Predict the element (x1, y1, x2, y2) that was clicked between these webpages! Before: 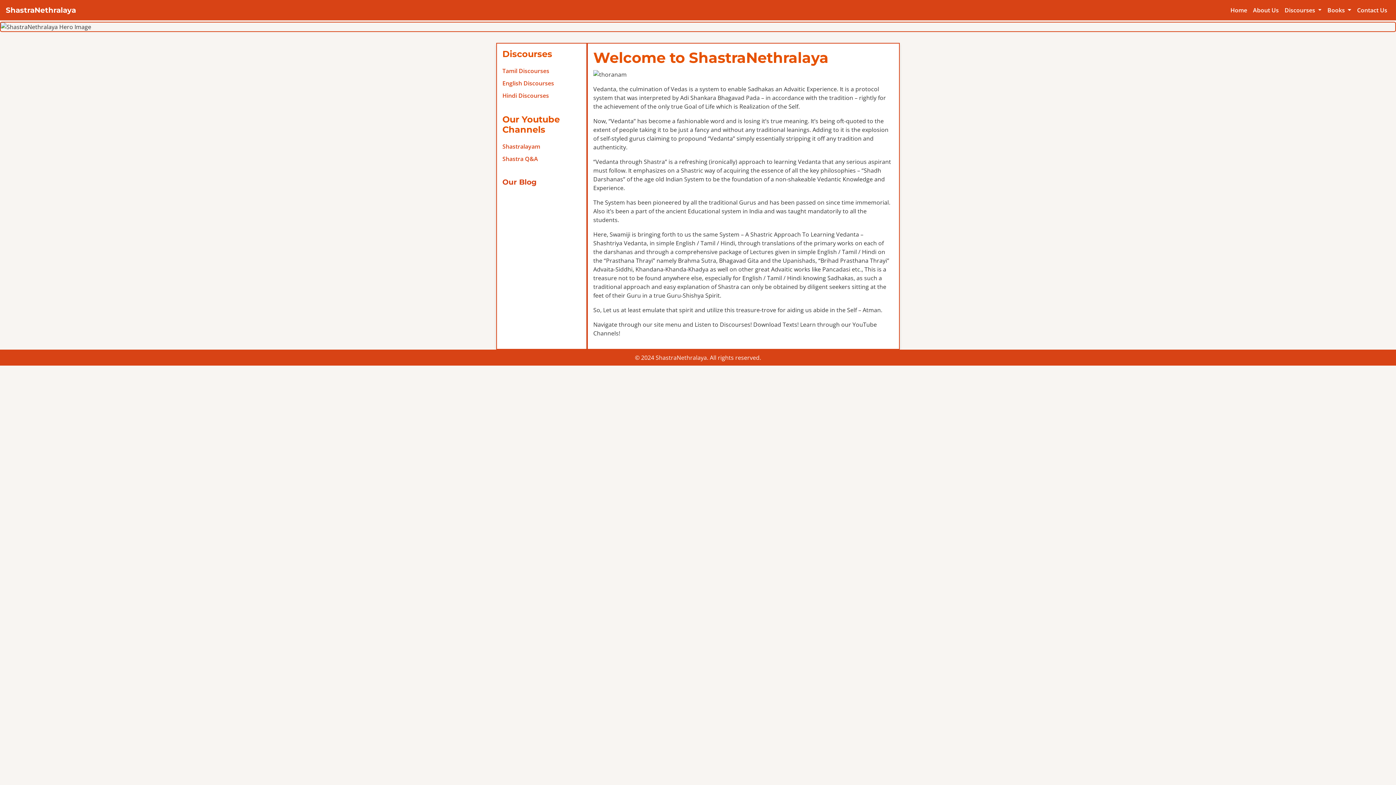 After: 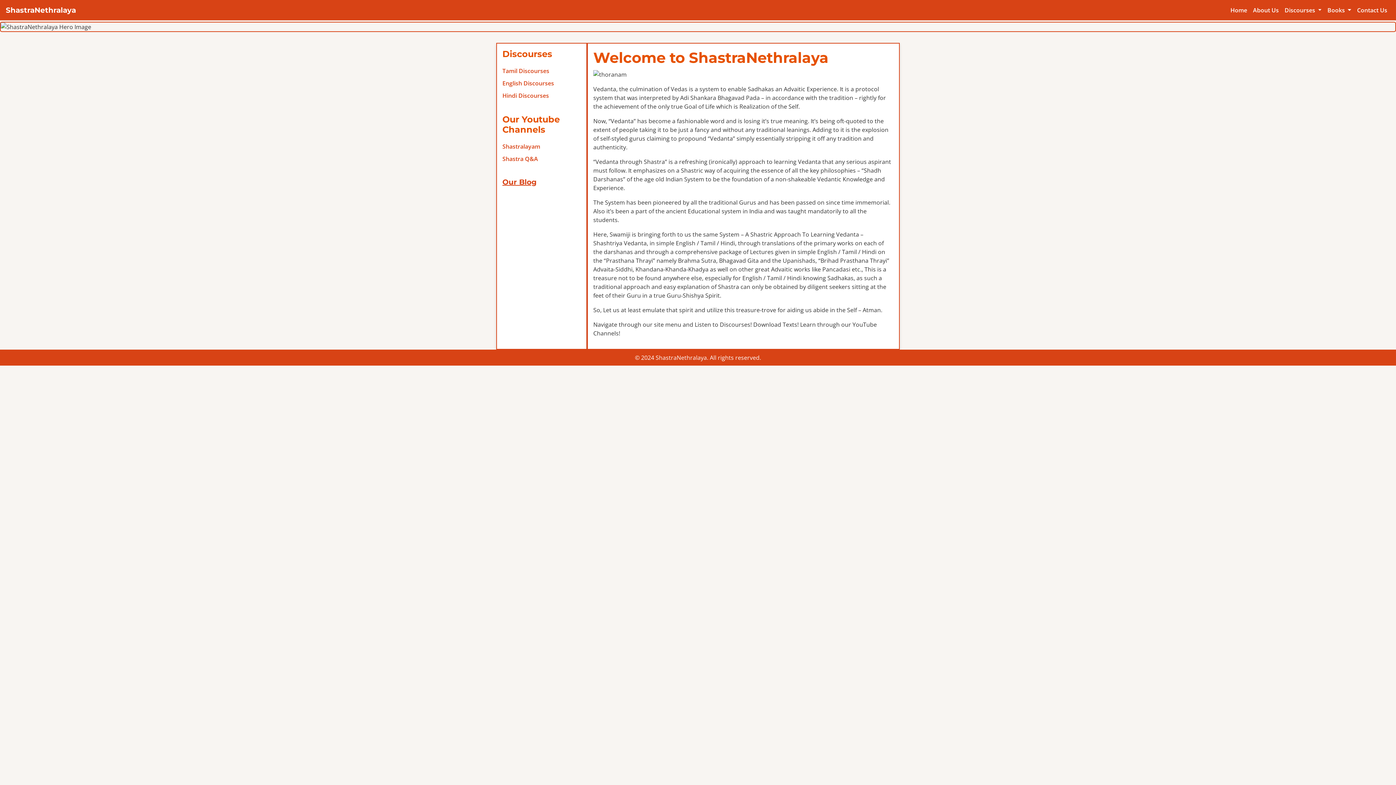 Action: label: Our Blog bbox: (502, 177, 536, 186)